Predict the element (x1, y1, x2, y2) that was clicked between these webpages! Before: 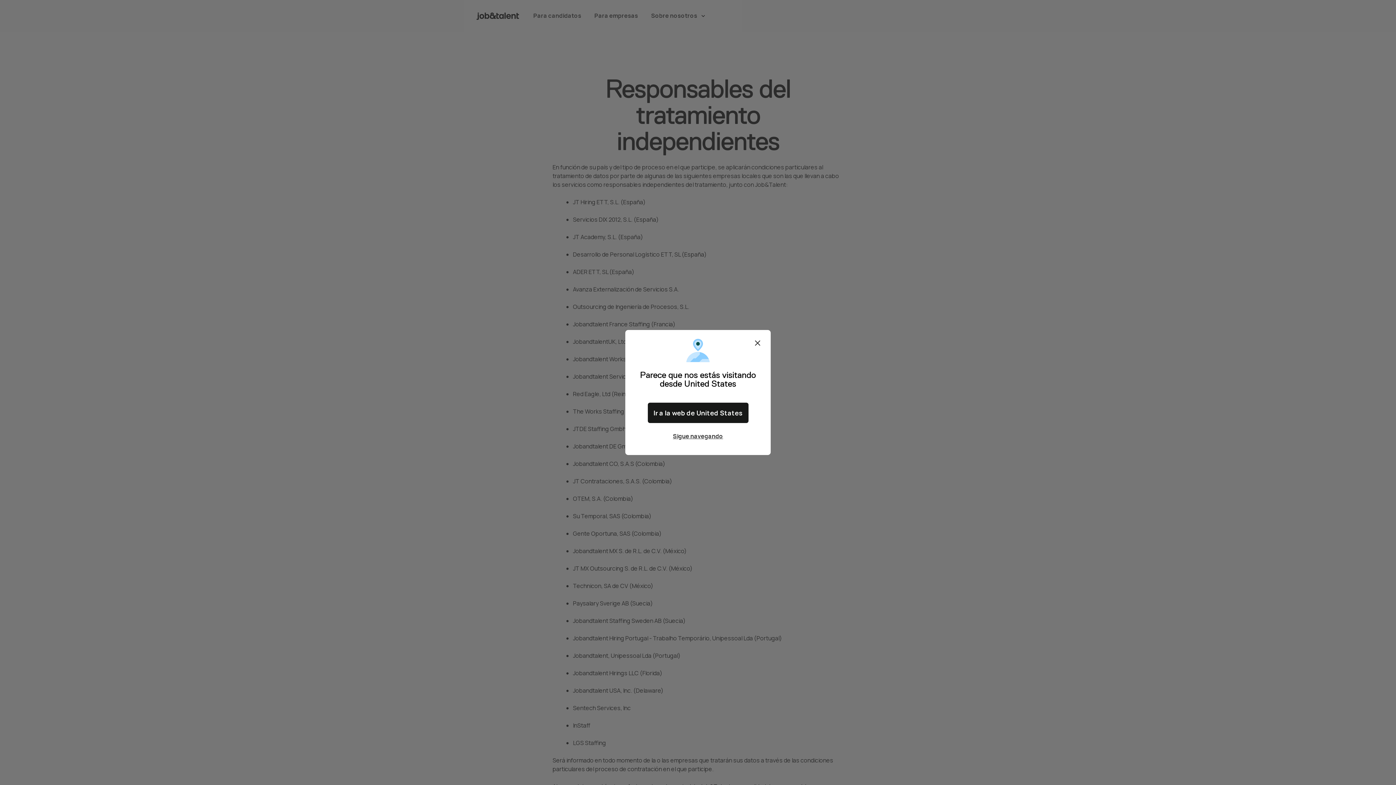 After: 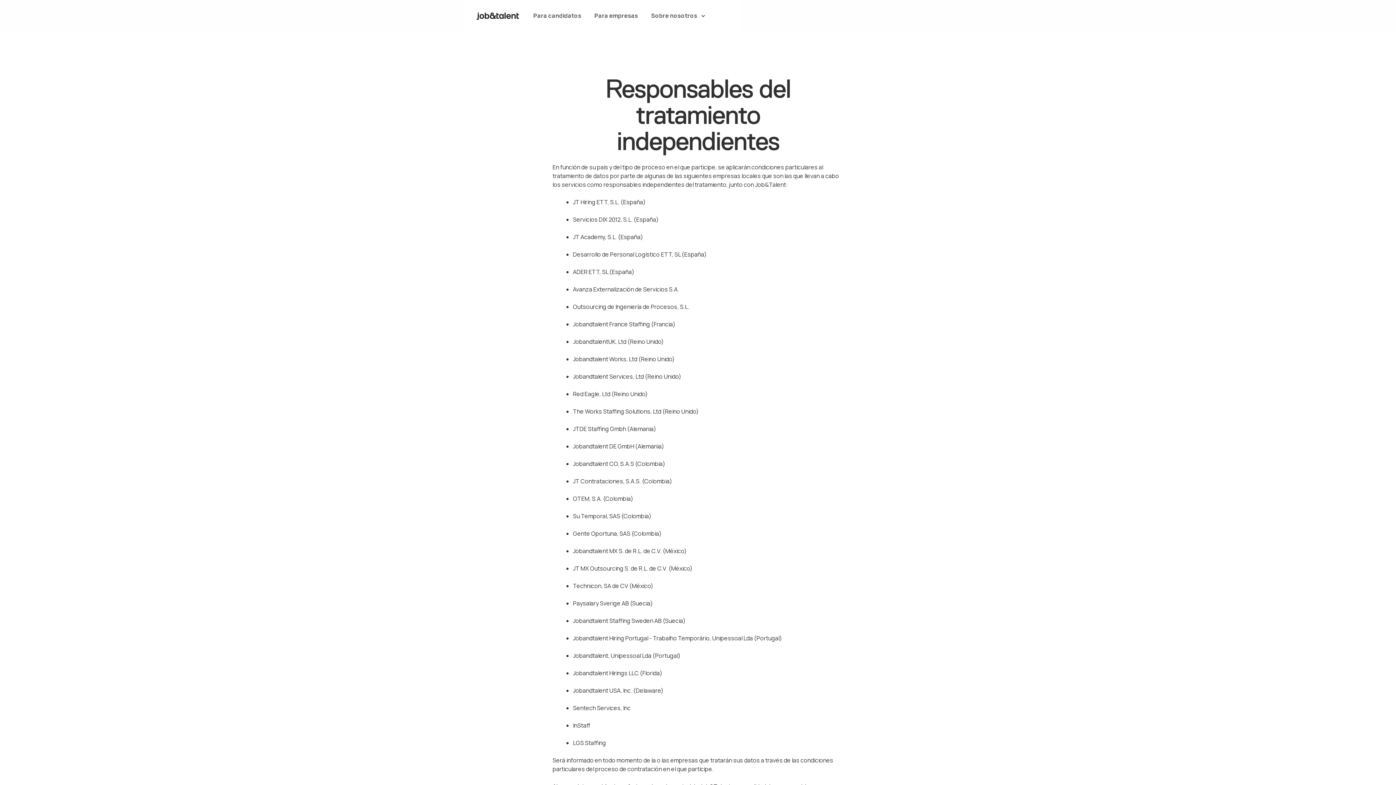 Action: label: Close confirm location dialog bbox: (667, 426, 729, 446)